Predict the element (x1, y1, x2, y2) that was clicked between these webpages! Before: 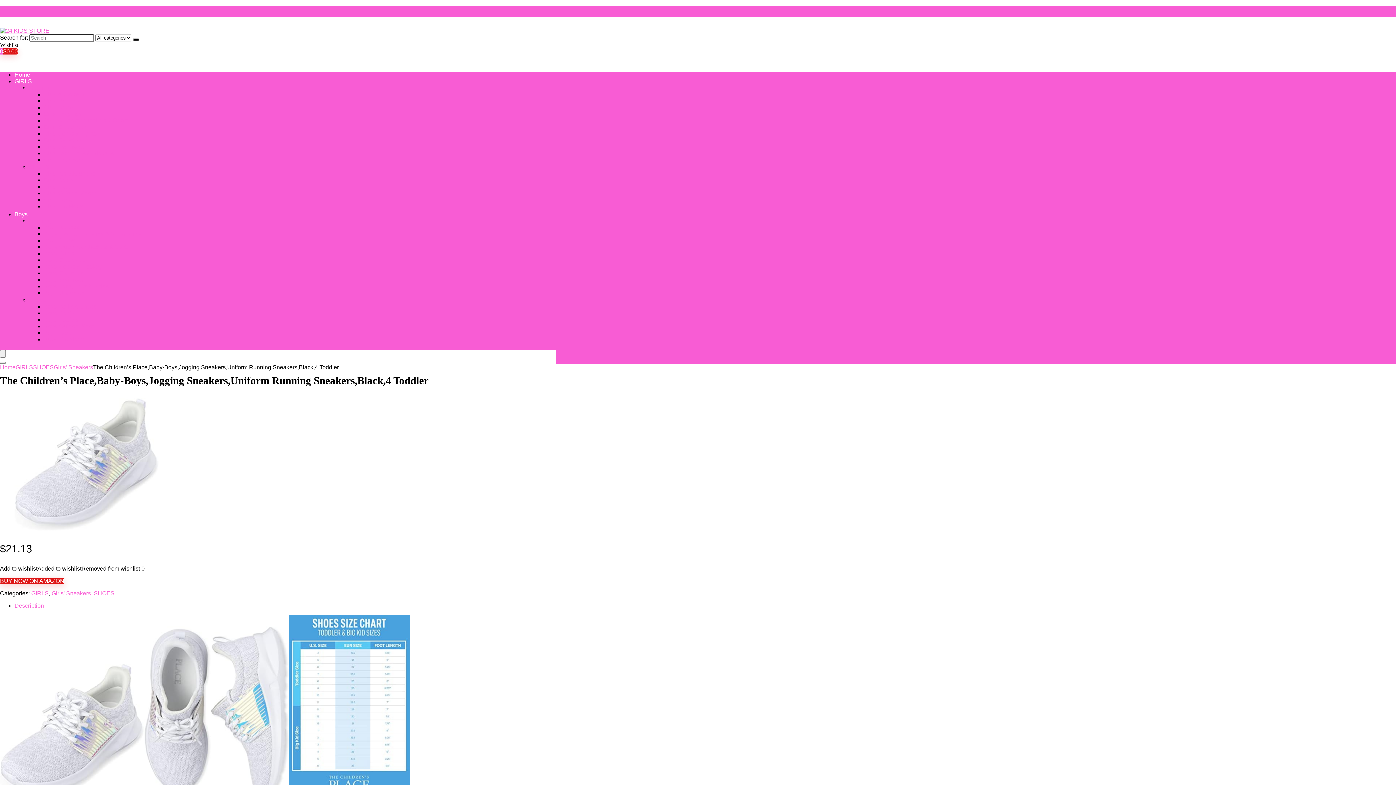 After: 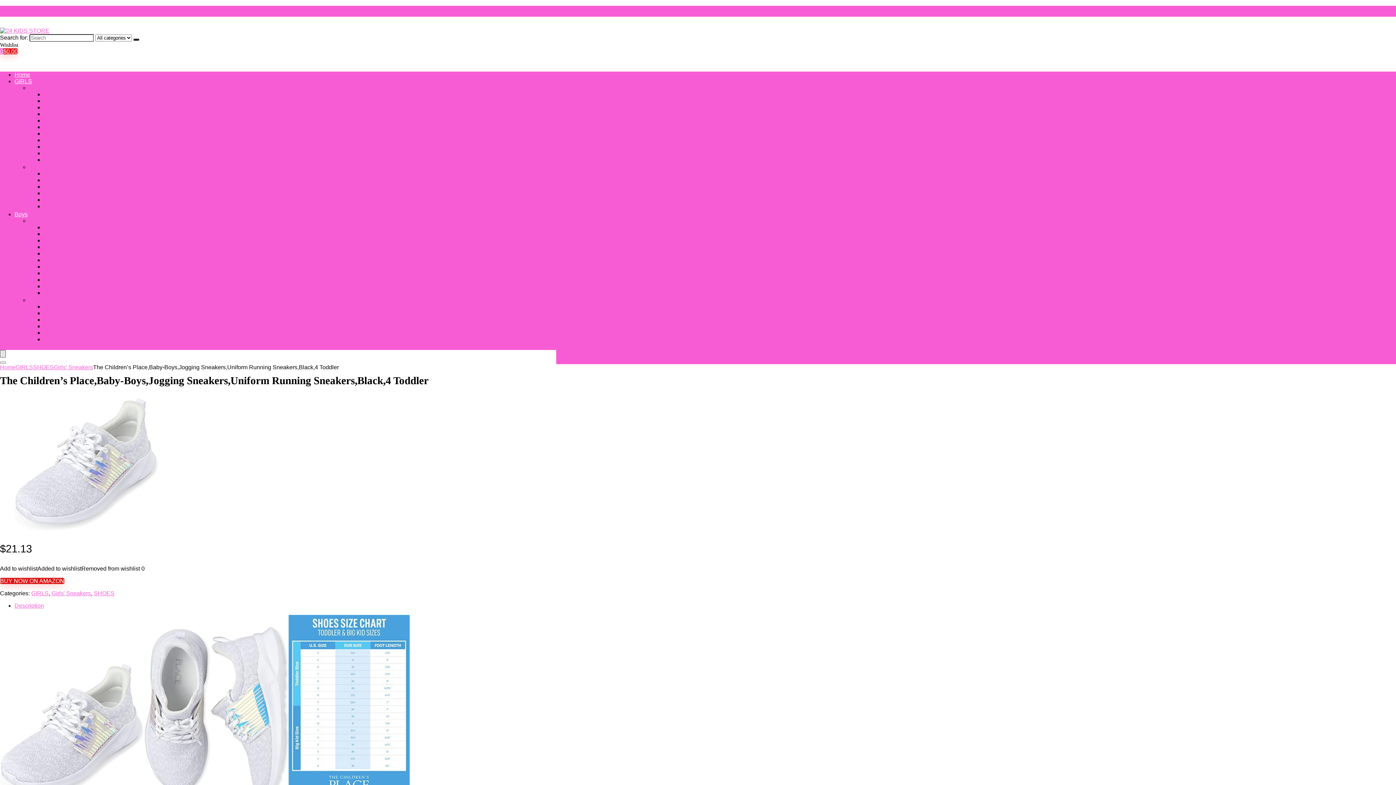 Action: bbox: (0, 350, 5, 357) label: Menu